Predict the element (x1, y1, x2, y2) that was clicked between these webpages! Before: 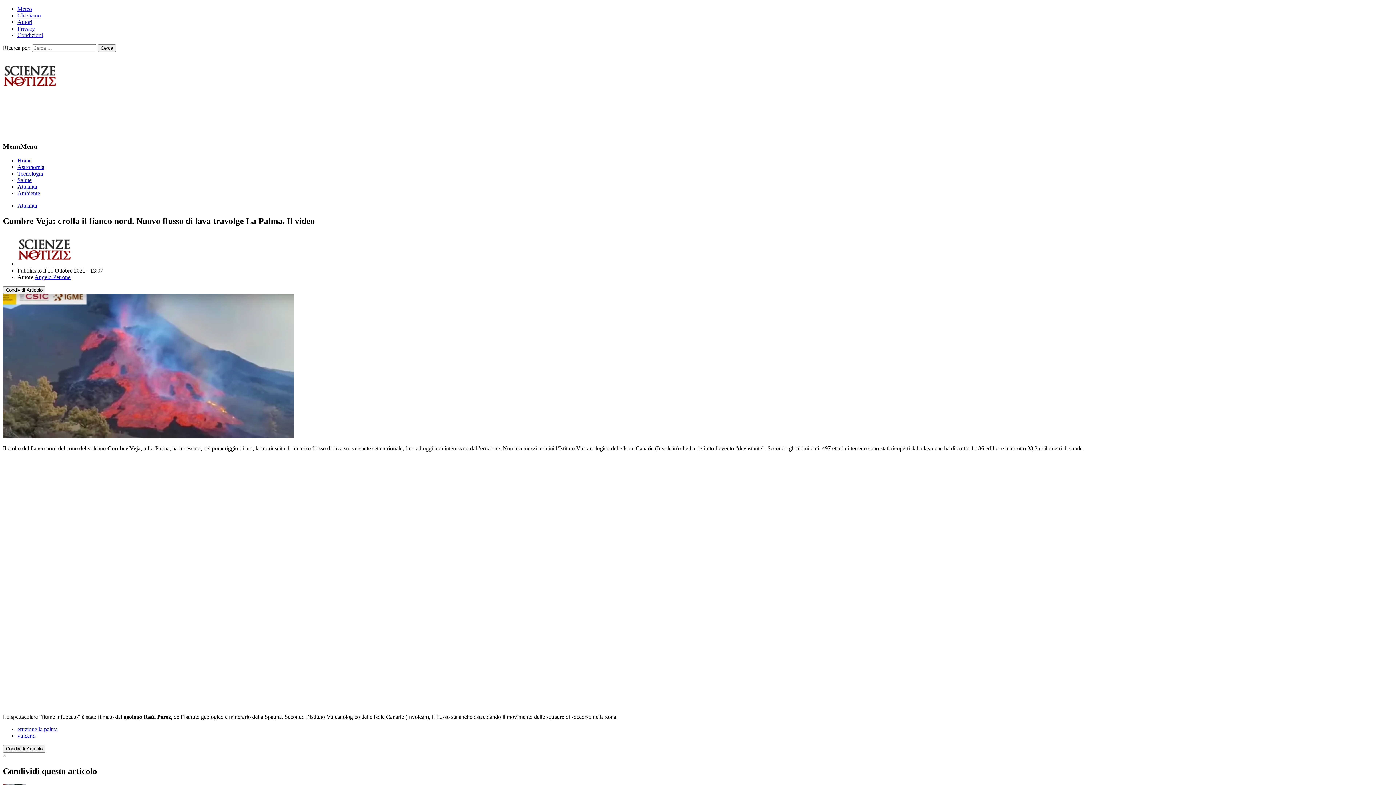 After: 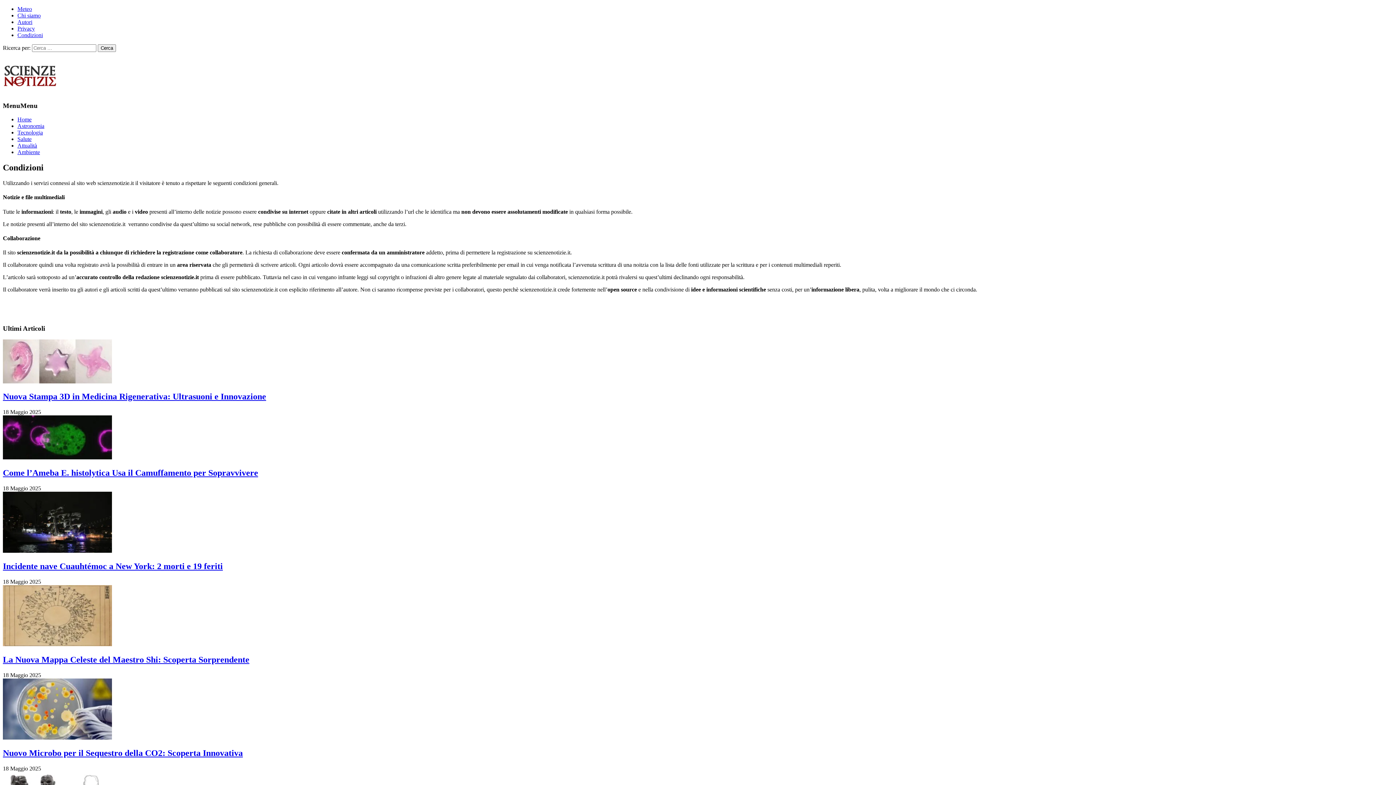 Action: bbox: (17, 32, 42, 38) label: Condizioni